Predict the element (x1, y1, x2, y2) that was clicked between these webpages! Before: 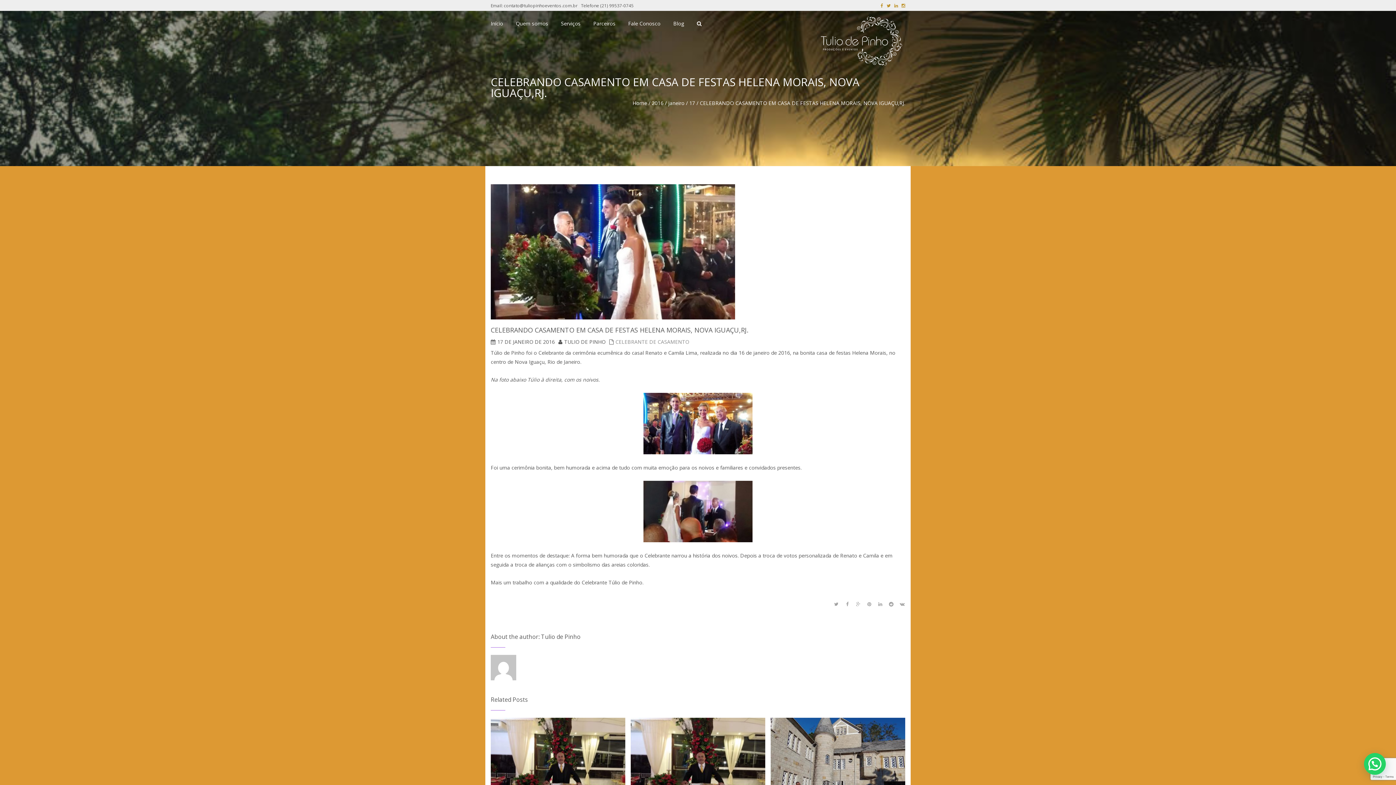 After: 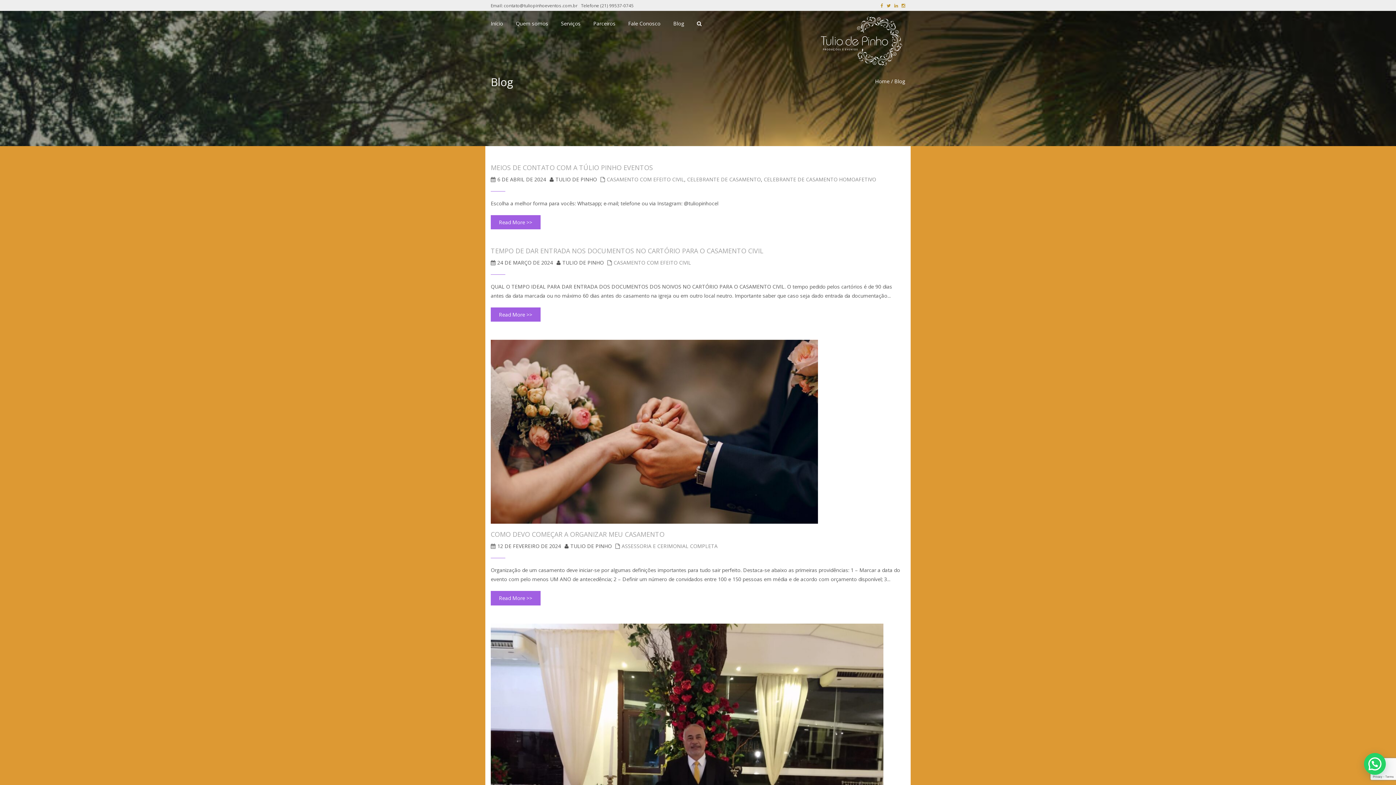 Action: bbox: (673, 10, 684, 37) label: Blog